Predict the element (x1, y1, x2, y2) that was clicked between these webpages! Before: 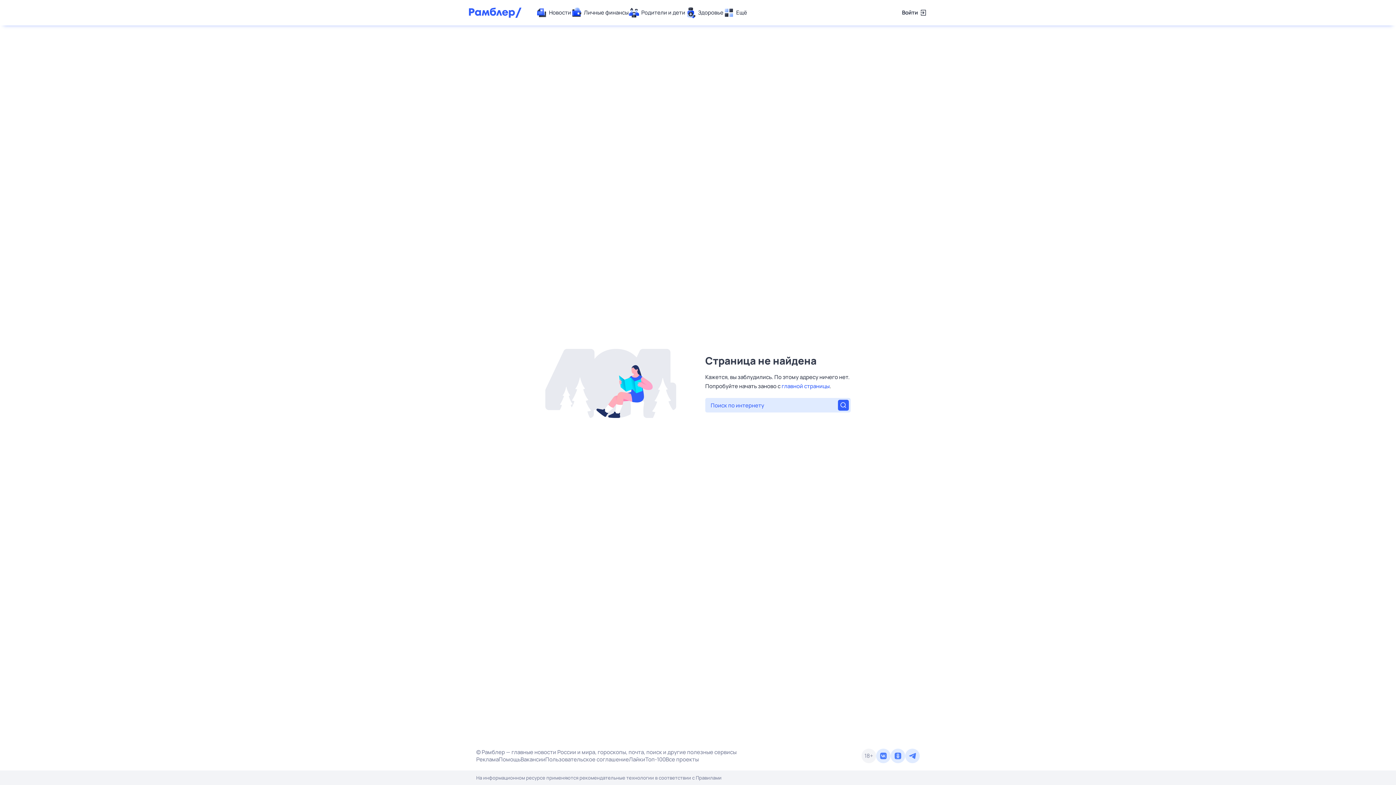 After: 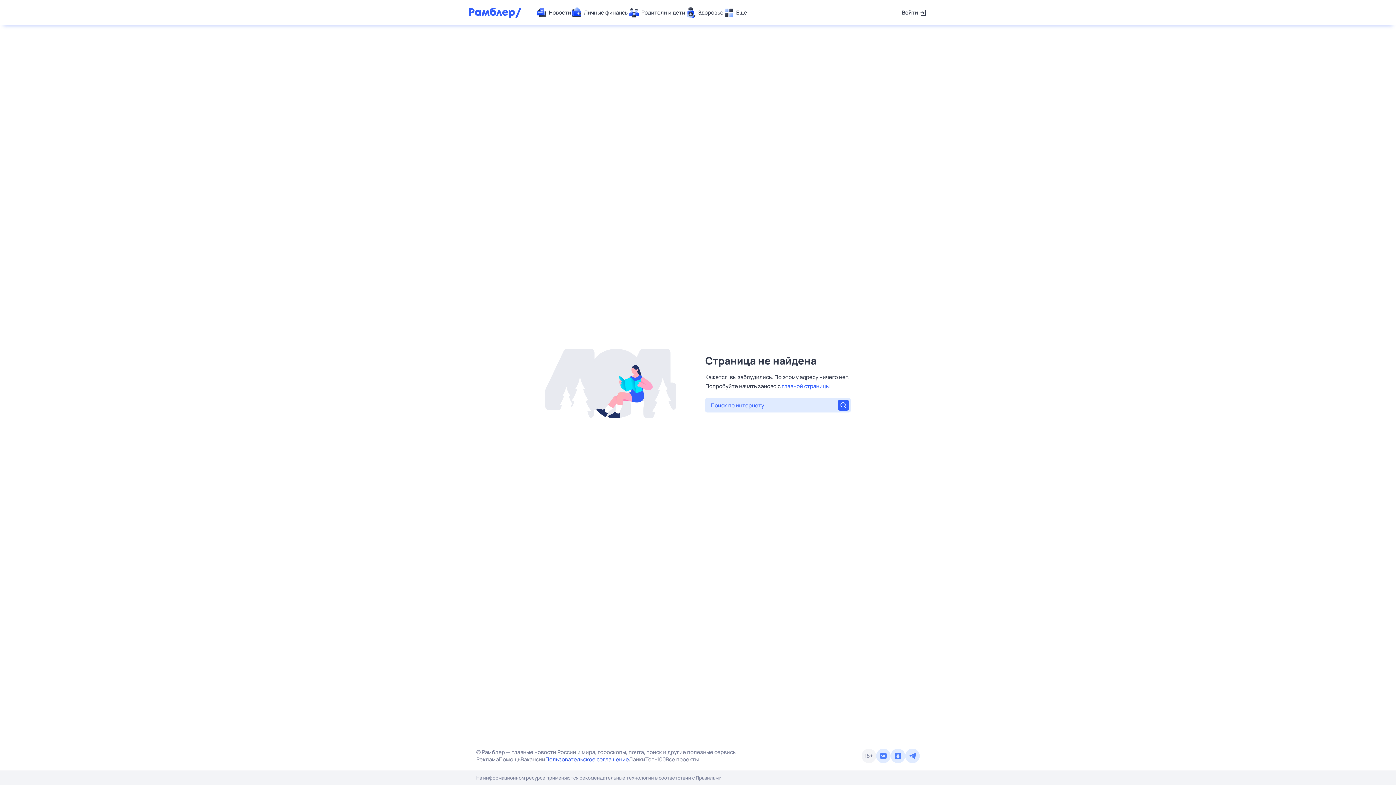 Action: bbox: (545, 756, 629, 763) label: Пользовательское соглашение